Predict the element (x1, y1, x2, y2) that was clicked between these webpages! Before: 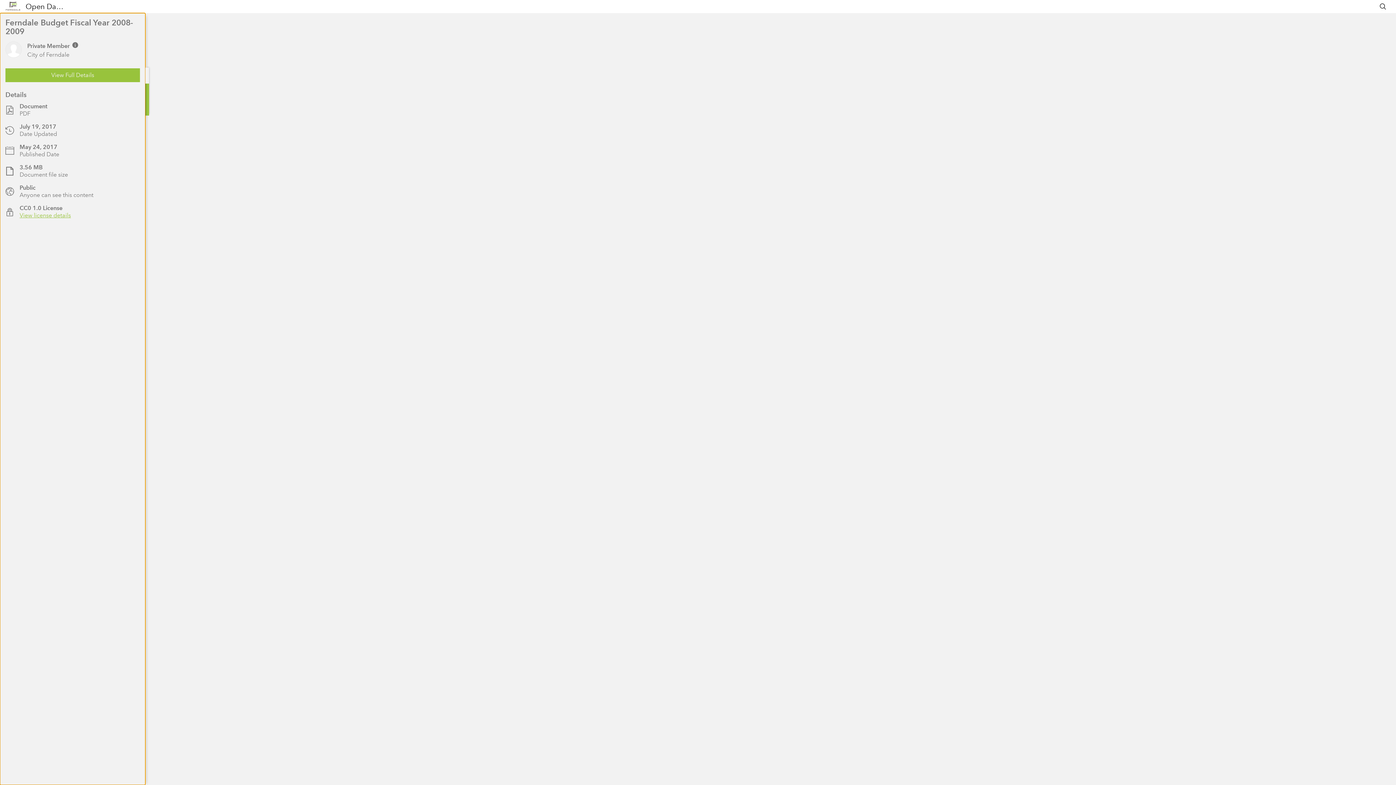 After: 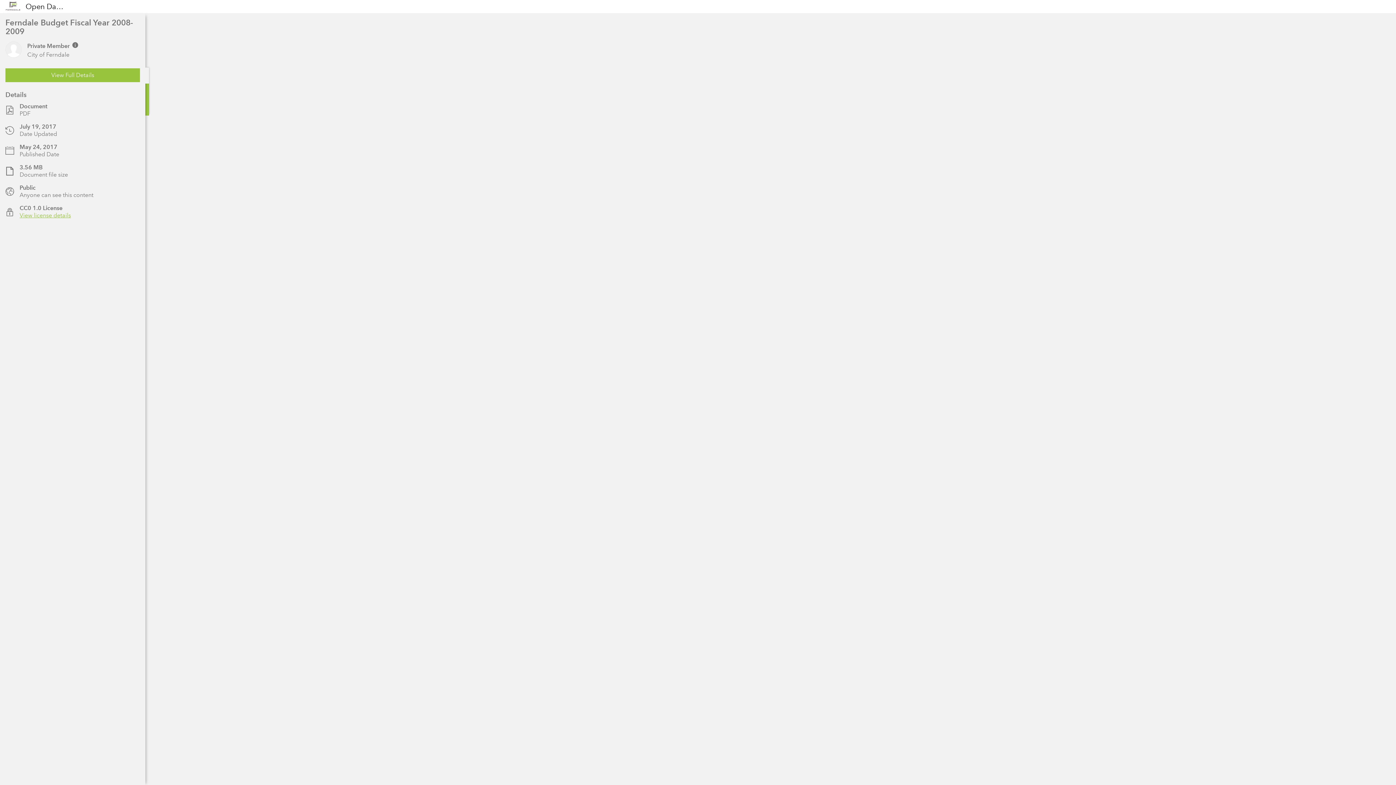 Action: bbox: (1379, 2, 1387, 10)